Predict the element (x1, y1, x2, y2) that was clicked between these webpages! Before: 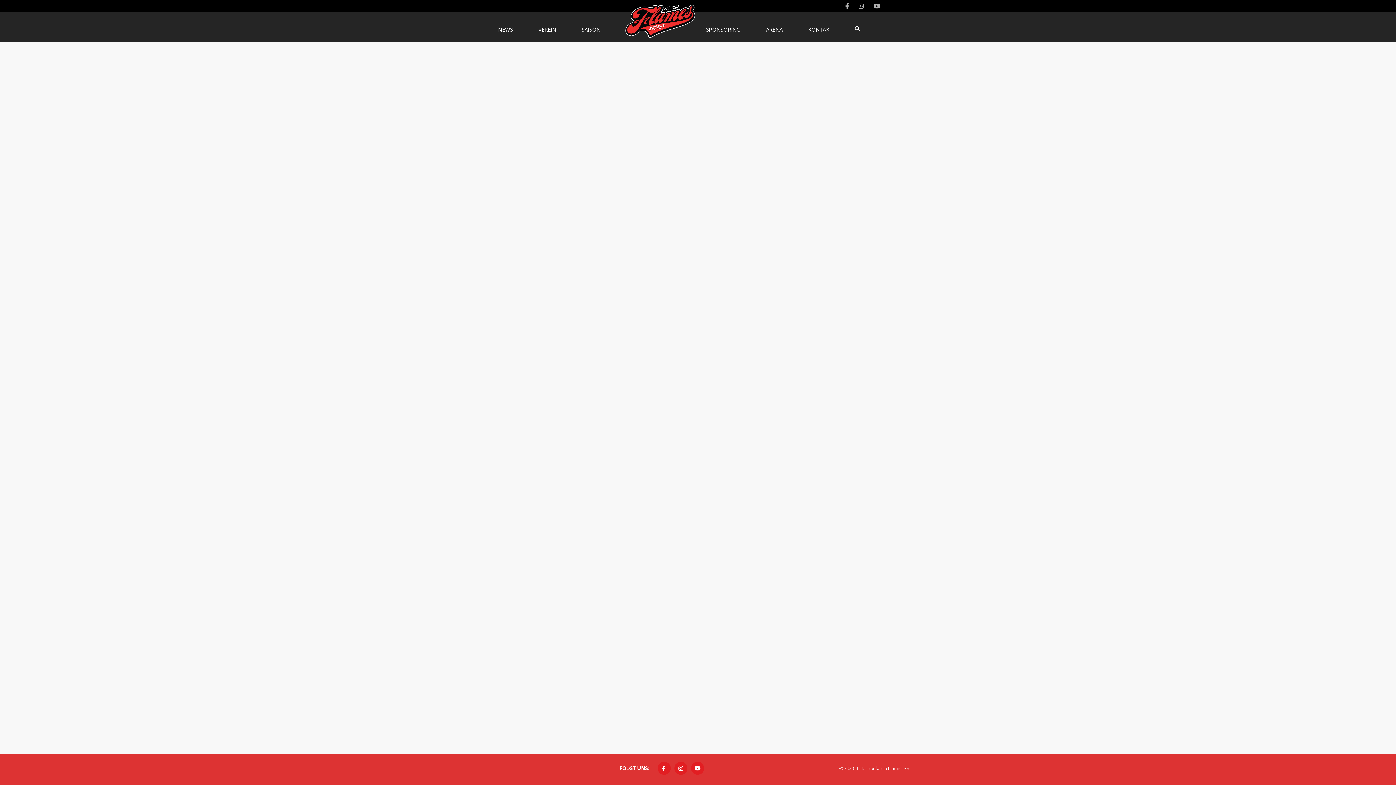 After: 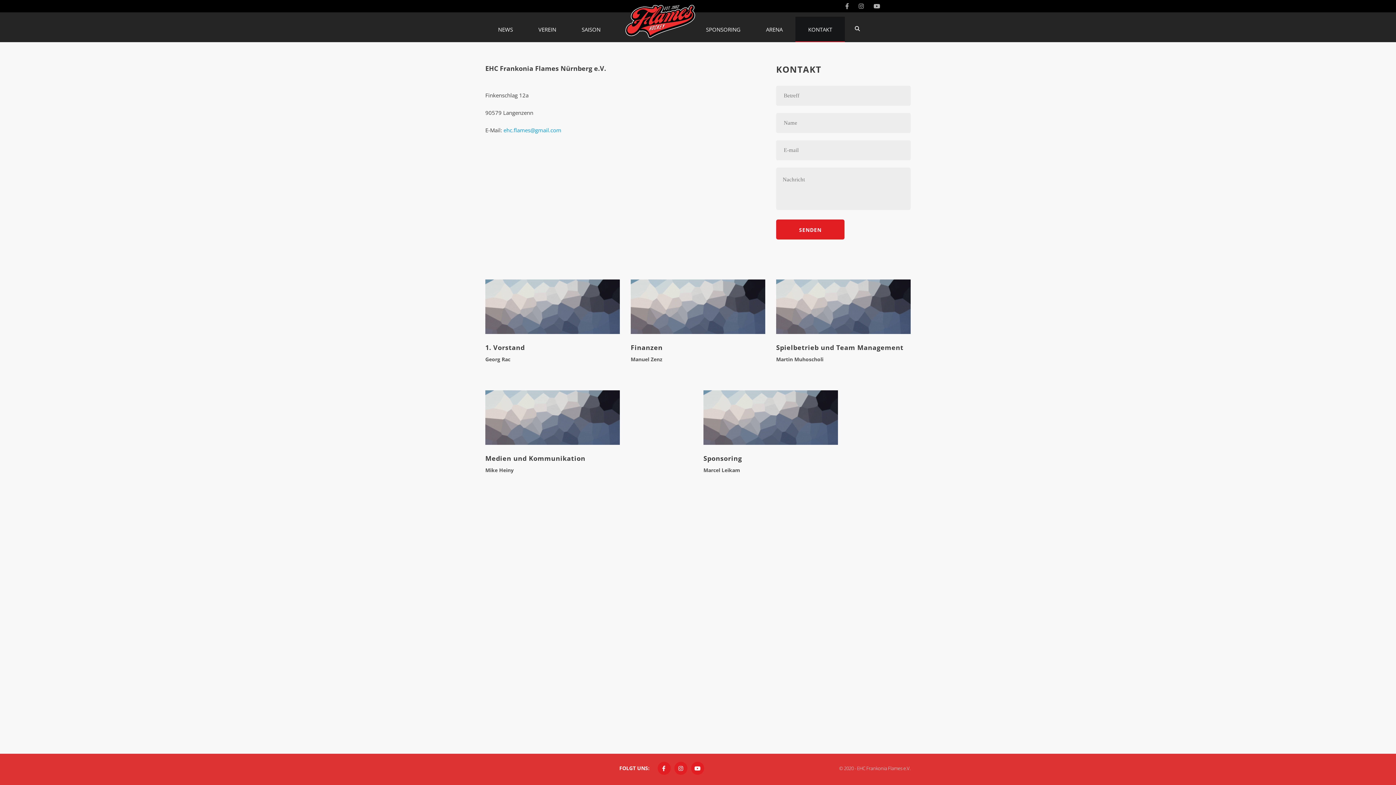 Action: label: KONTAKT bbox: (795, 16, 845, 42)